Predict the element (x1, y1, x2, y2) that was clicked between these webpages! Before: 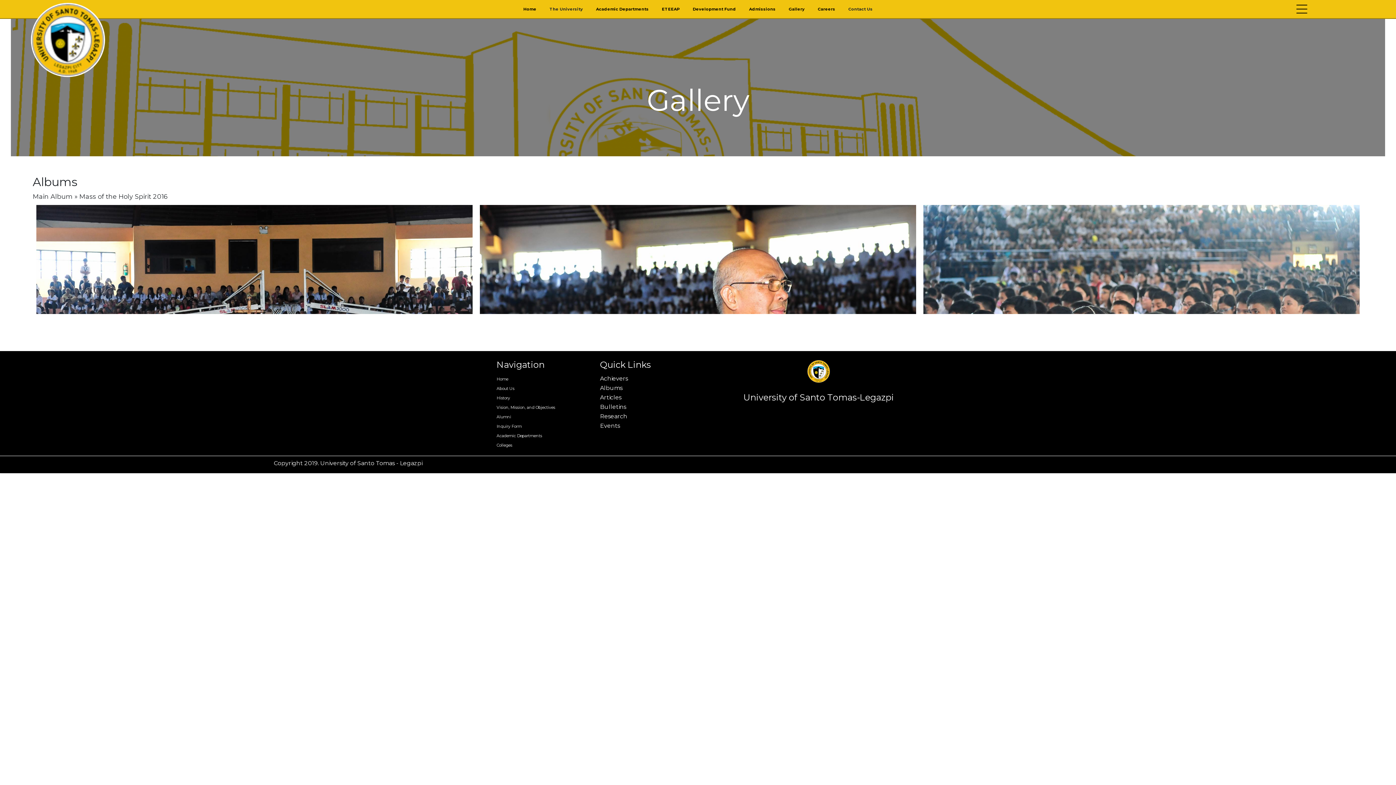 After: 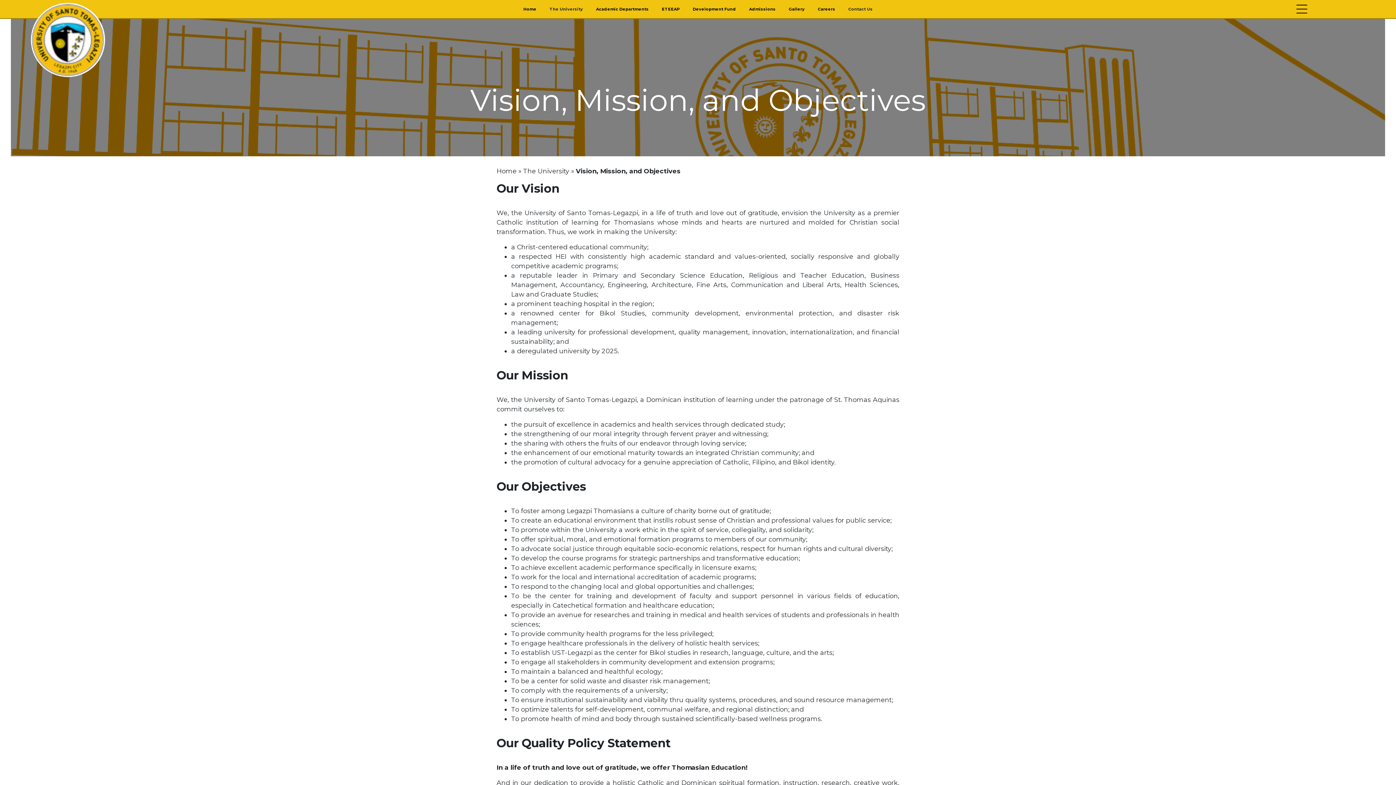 Action: bbox: (496, 405, 555, 410) label: Vision, Mission, and Objectives